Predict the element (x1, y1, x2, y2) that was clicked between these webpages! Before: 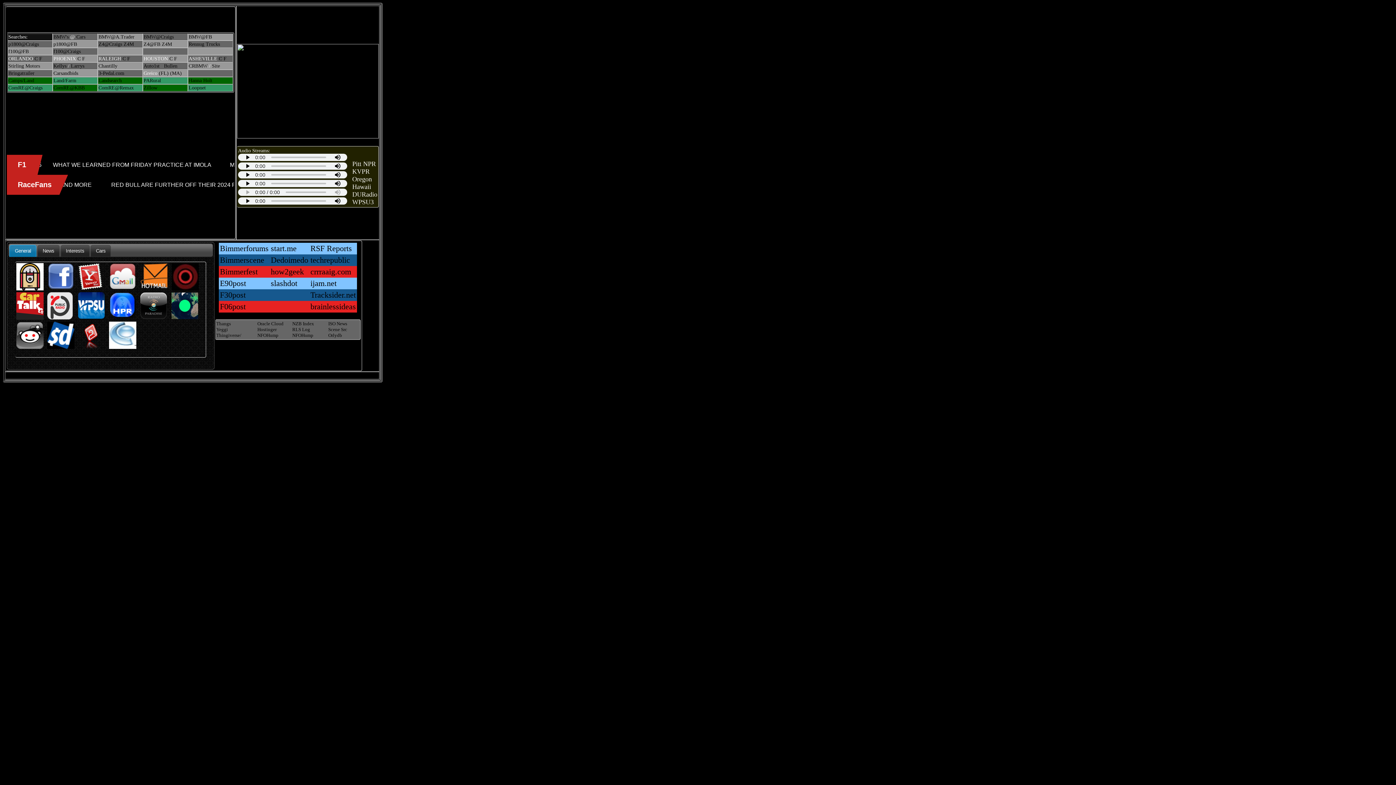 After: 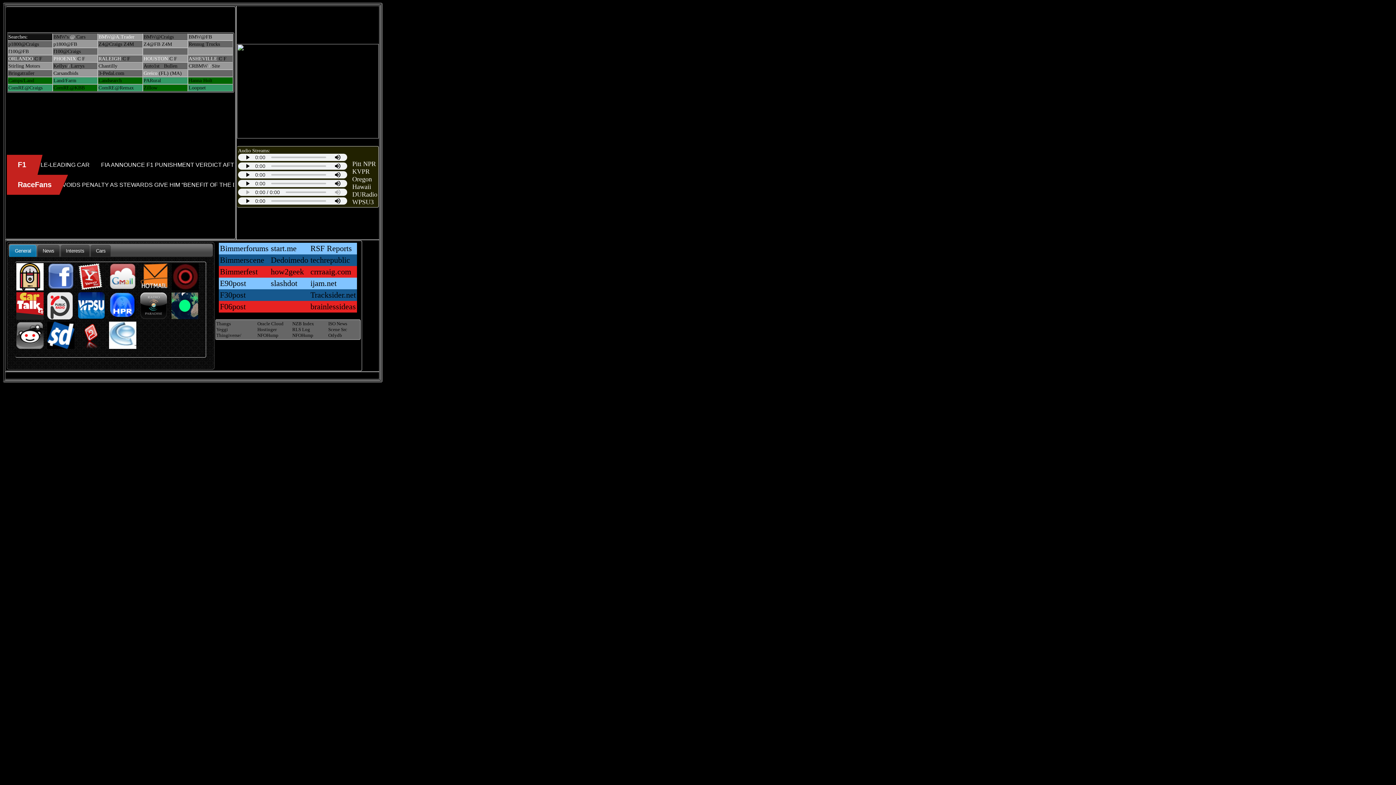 Action: label: BMW@A.Trader bbox: (98, 34, 134, 39)